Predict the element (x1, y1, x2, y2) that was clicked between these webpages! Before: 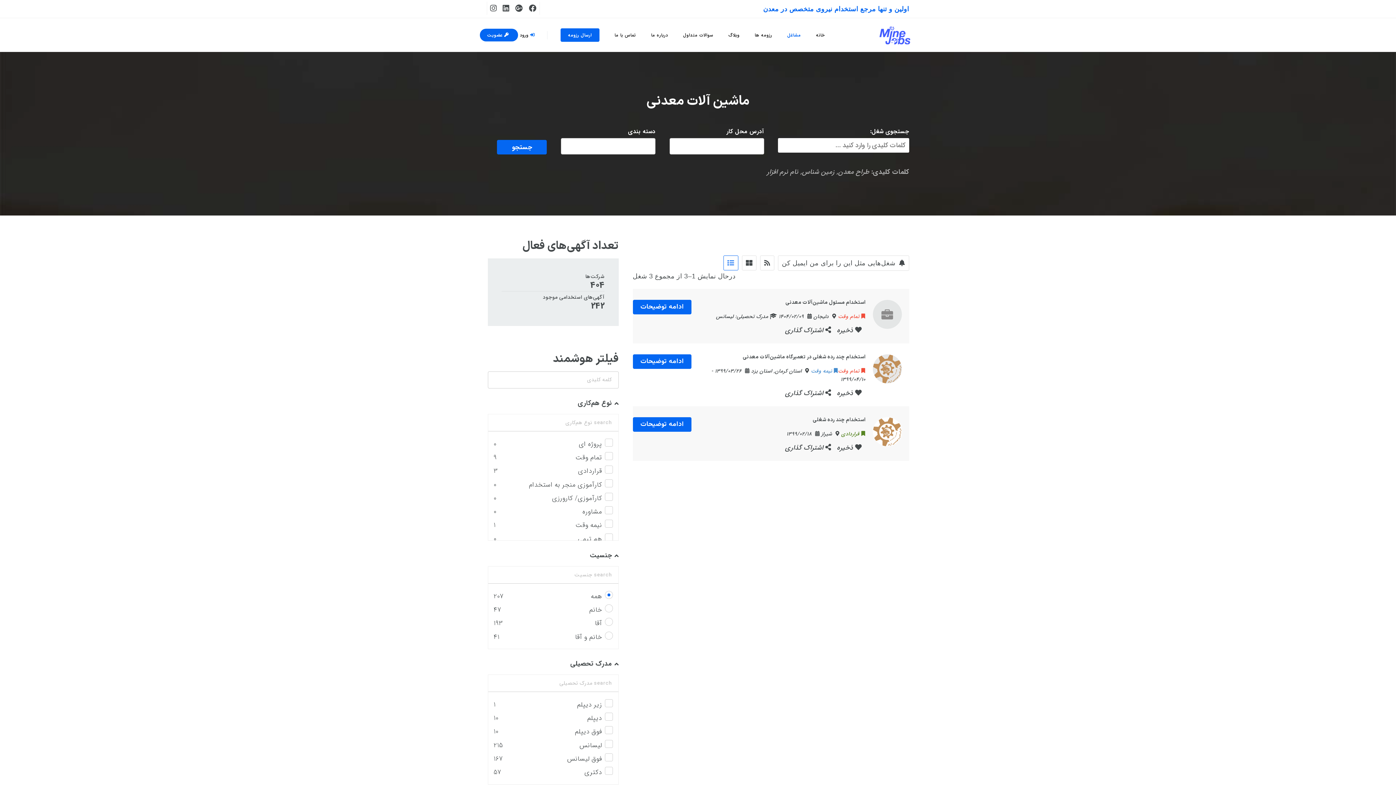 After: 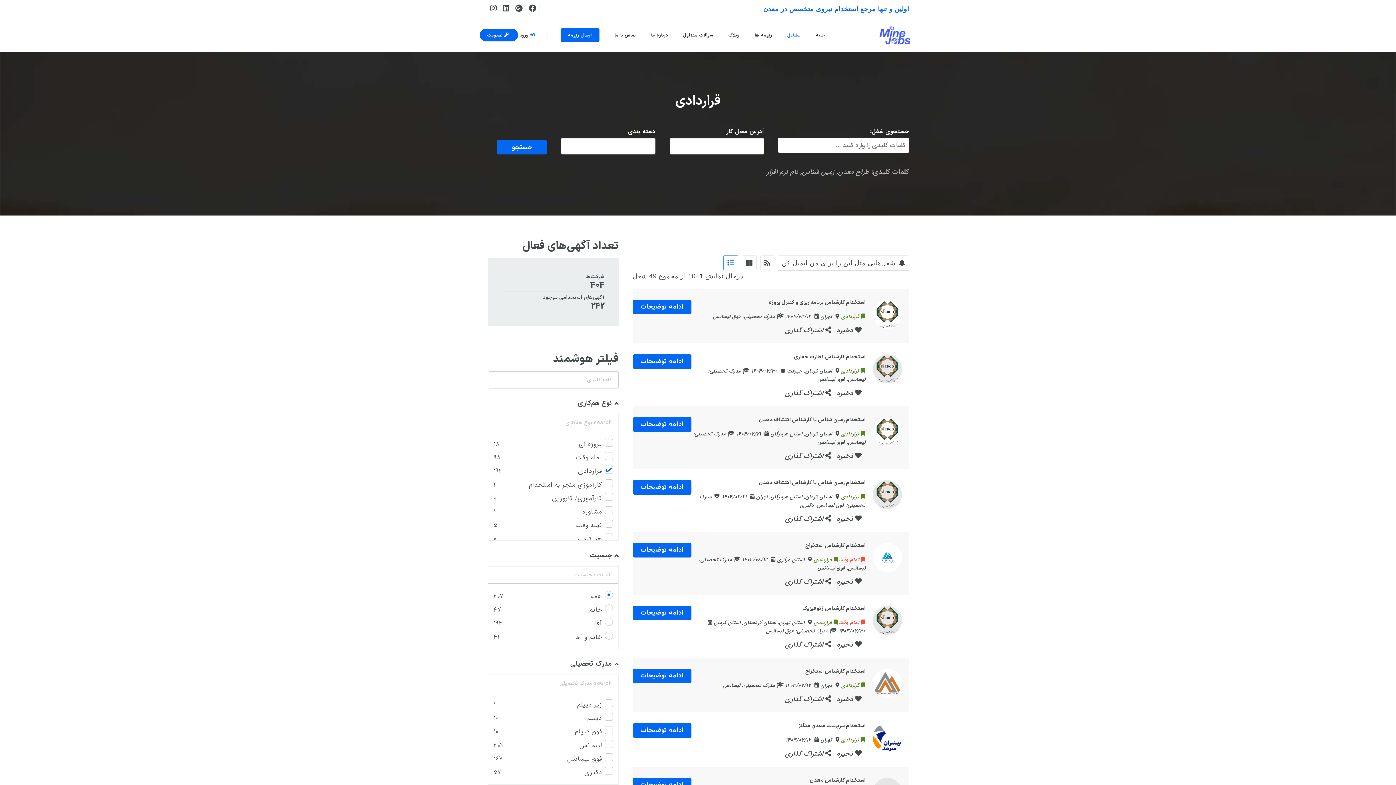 Action: label: قراردادی bbox: (841, 430, 865, 438)